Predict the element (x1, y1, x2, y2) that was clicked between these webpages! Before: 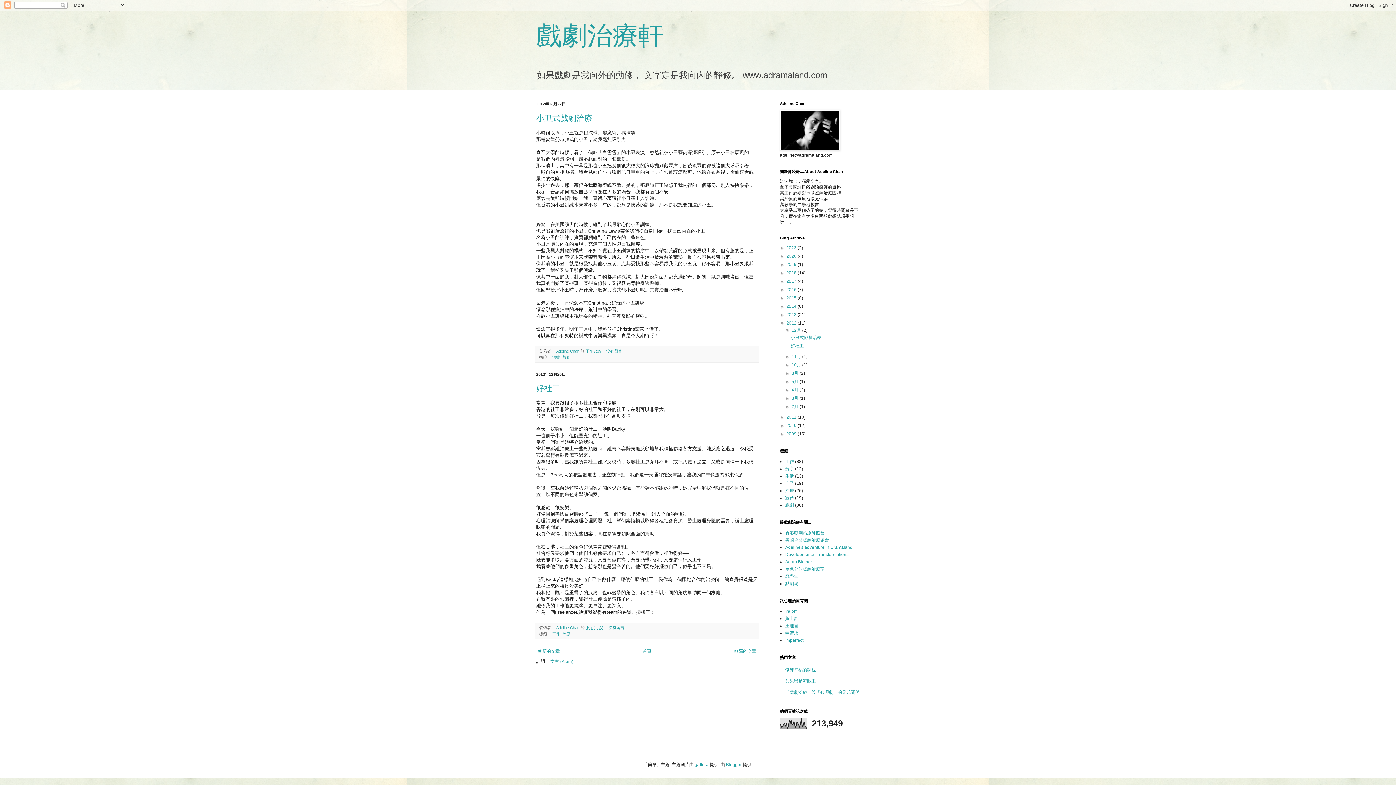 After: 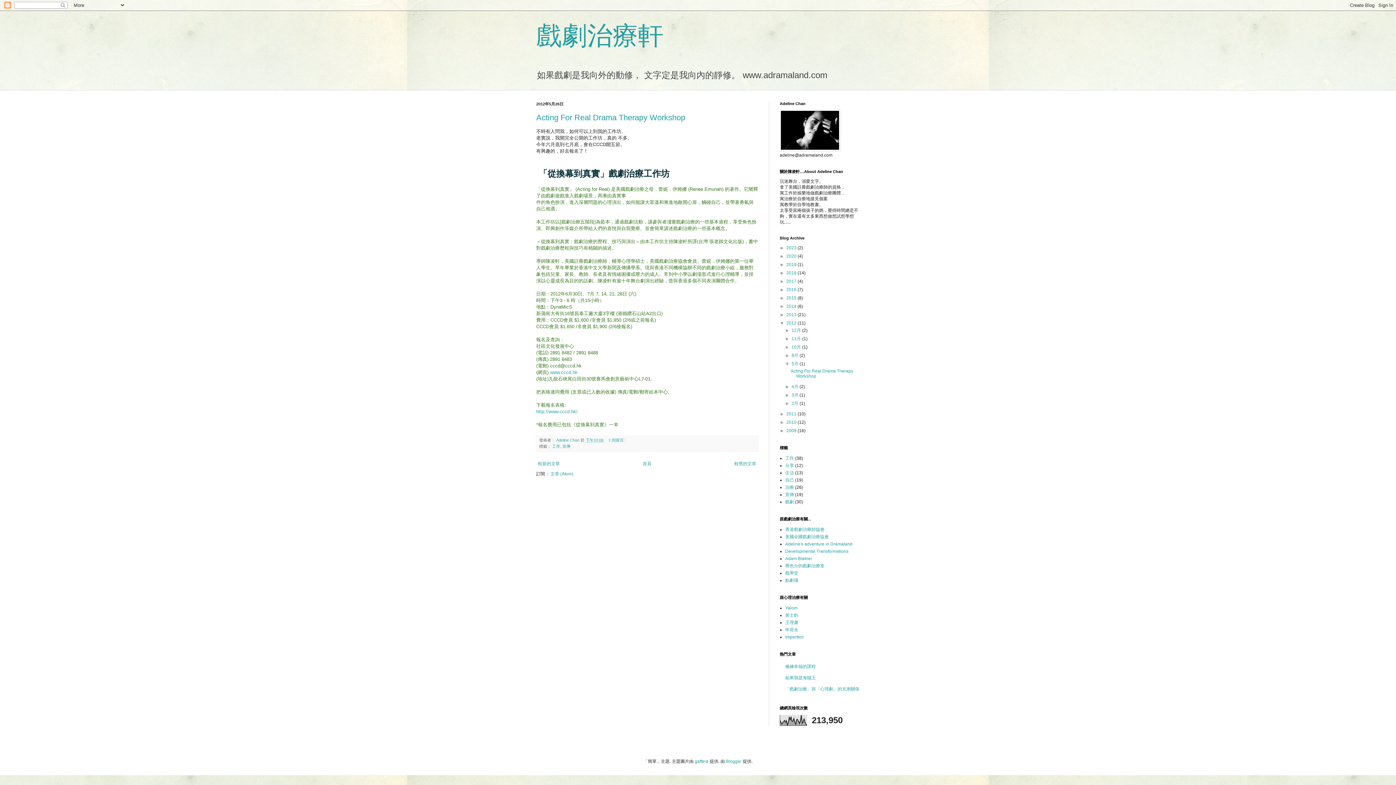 Action: label: 5月  bbox: (791, 379, 799, 384)